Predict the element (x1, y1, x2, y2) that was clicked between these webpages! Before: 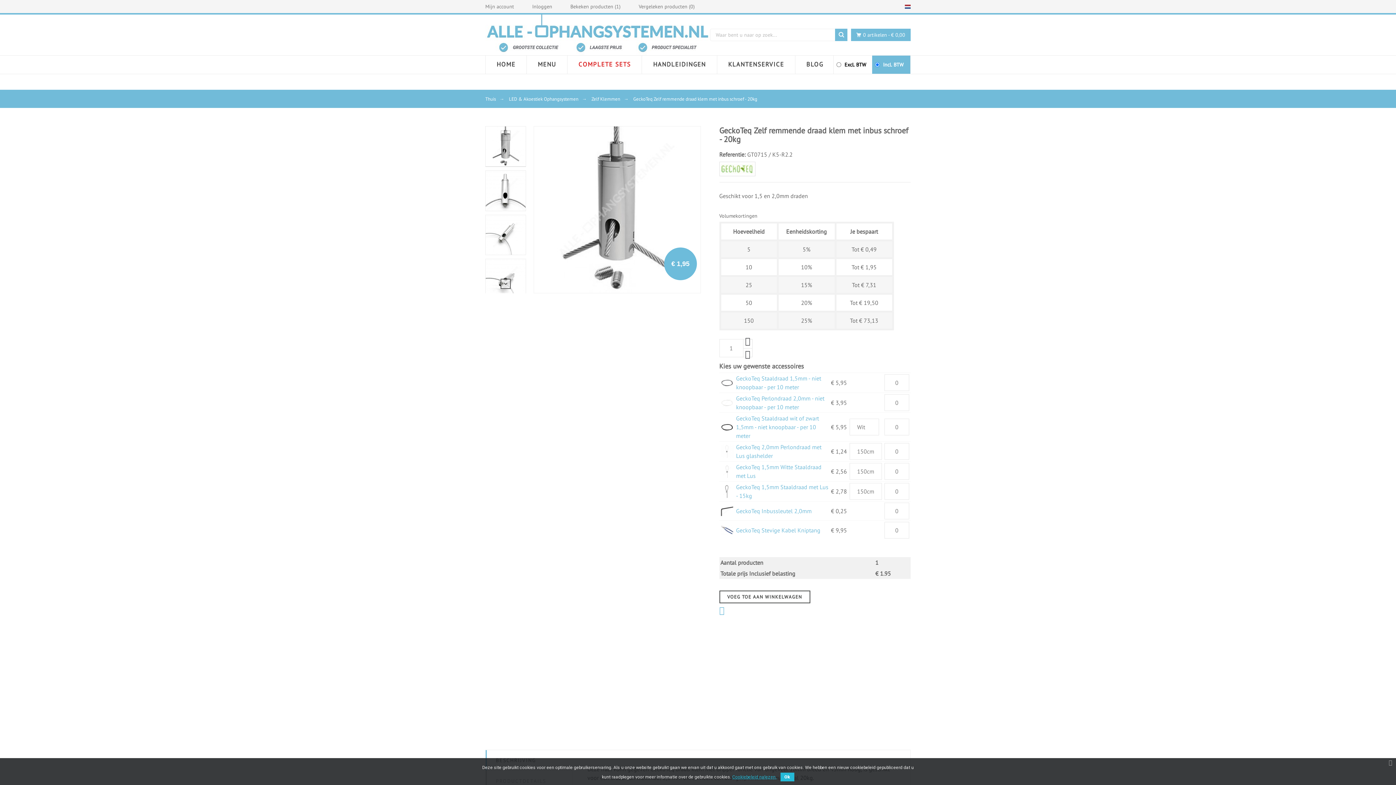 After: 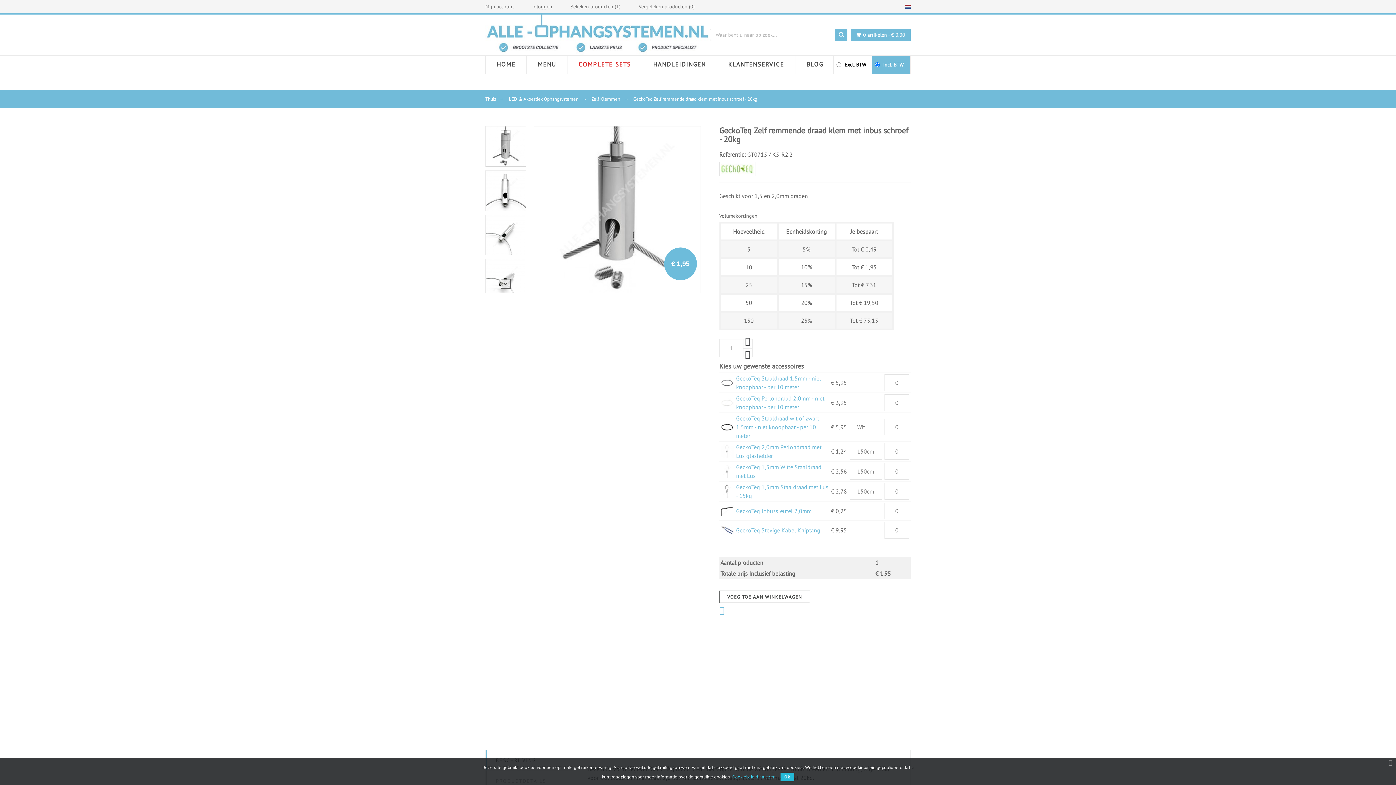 Action: bbox: (732, 772, 776, 781) label: Cookiebeleid nalezen.